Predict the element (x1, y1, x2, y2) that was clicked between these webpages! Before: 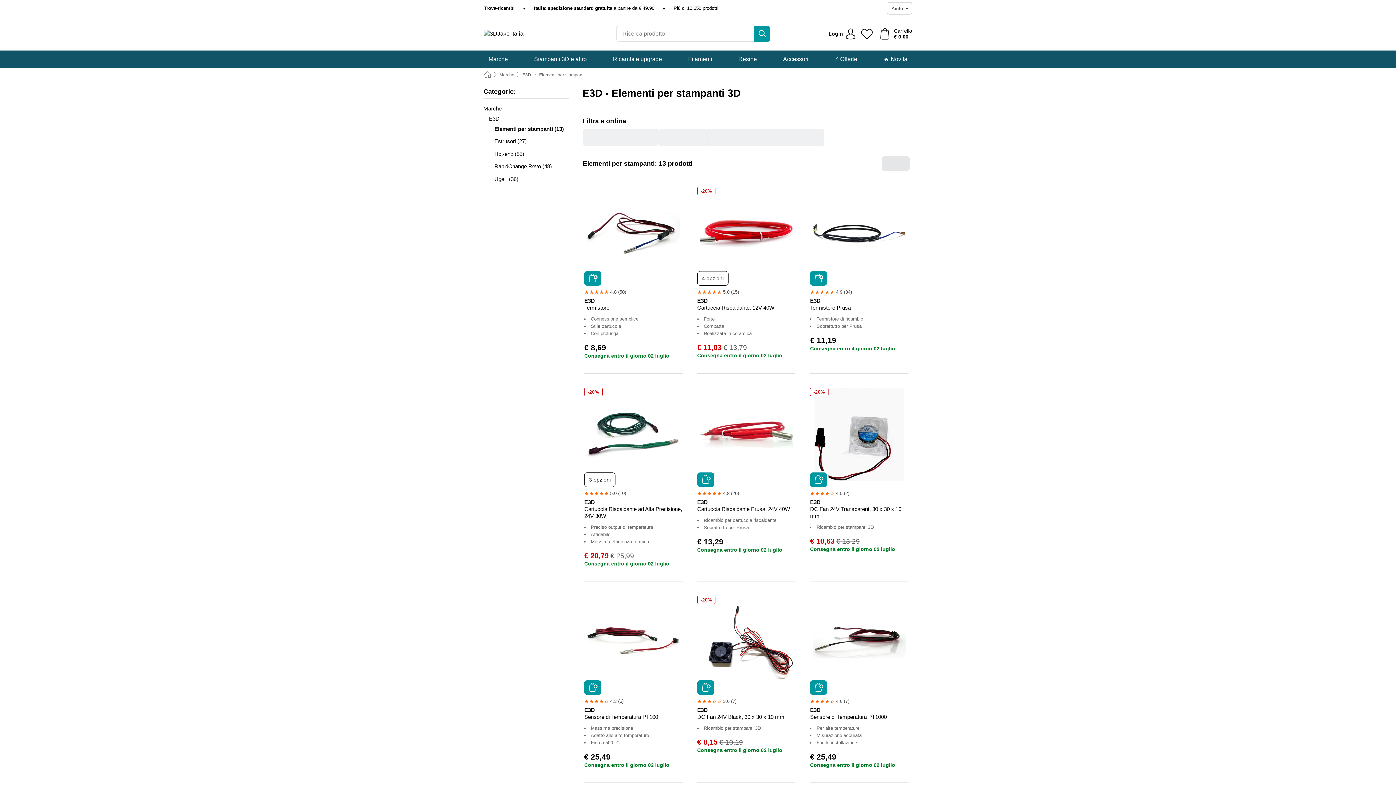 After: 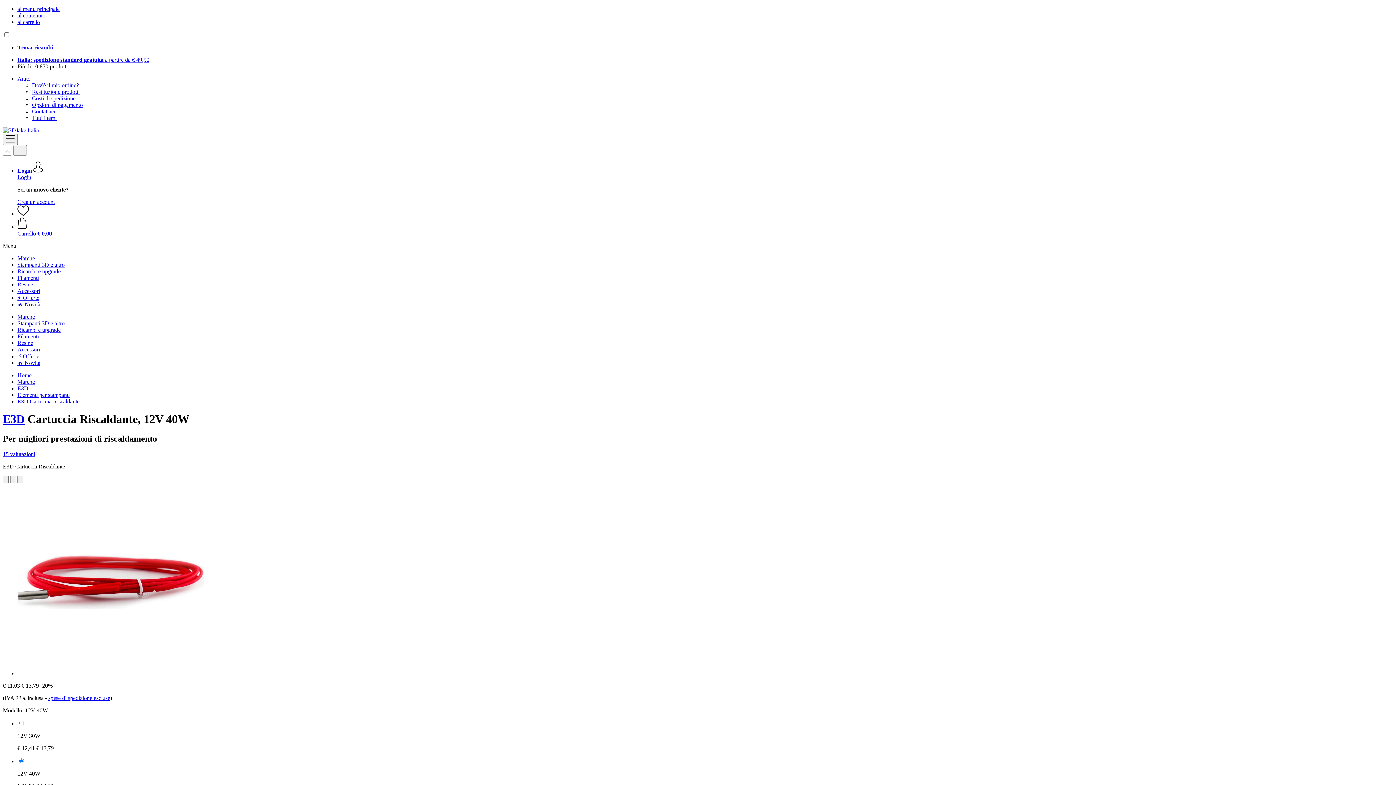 Action: label: 4 opzioni bbox: (697, 271, 728, 285)